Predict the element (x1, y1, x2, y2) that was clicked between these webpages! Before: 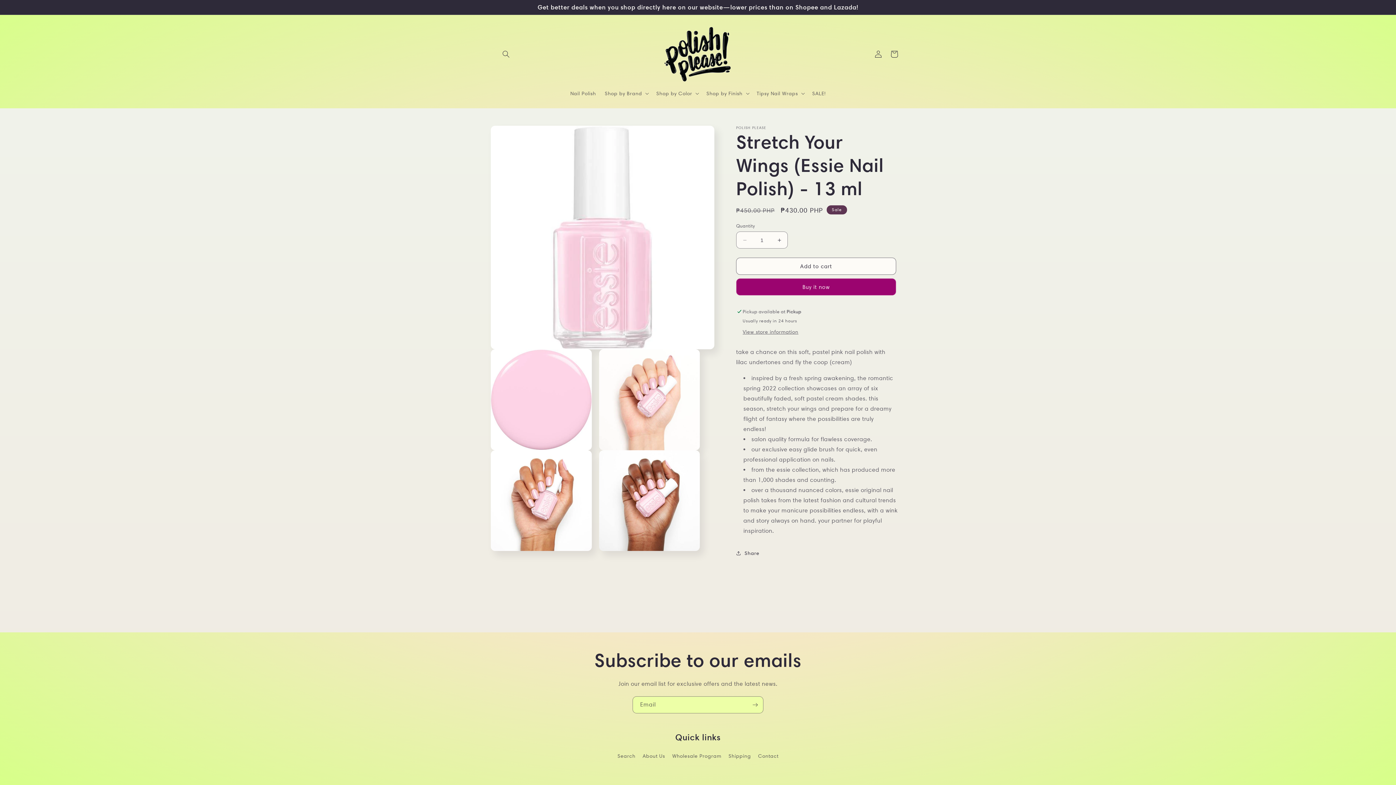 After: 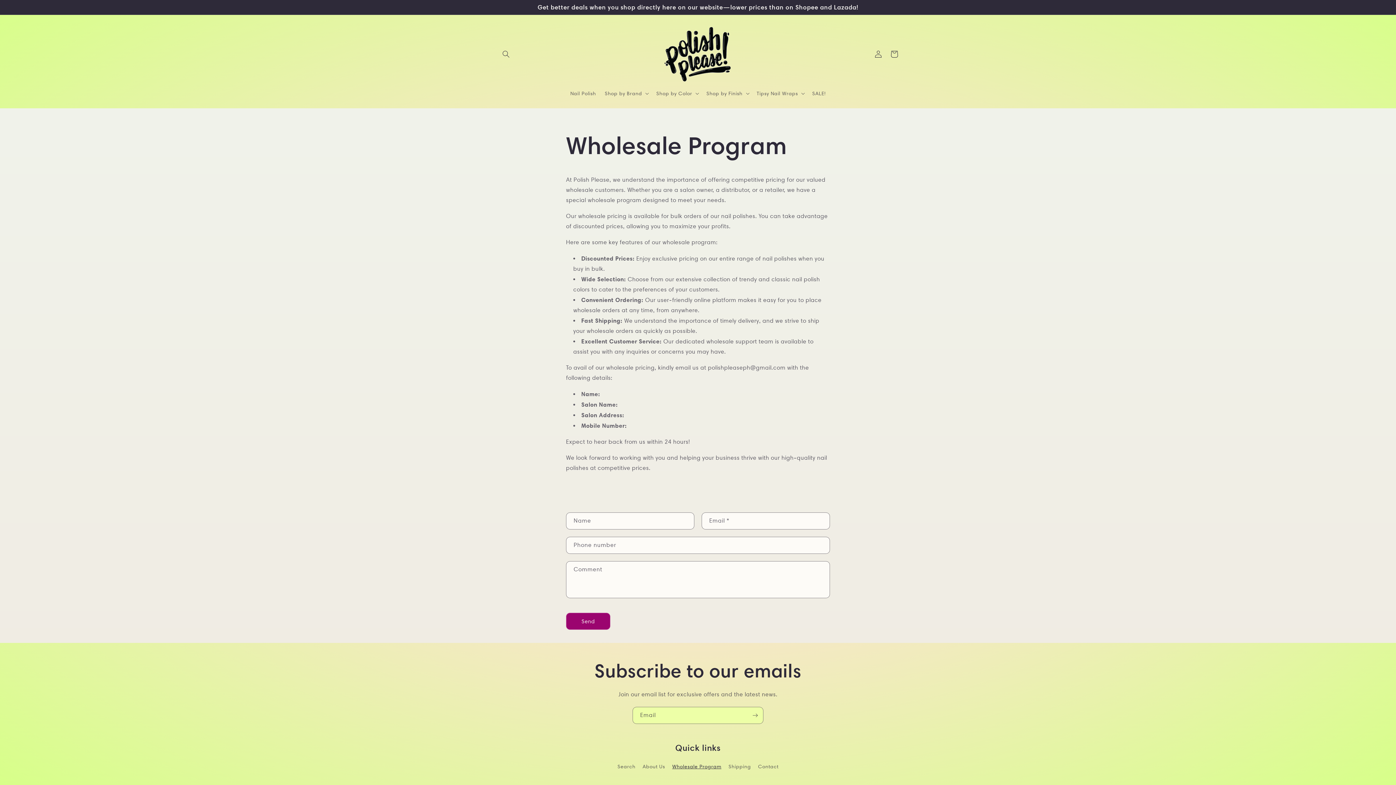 Action: label: Wholesale Program bbox: (672, 750, 721, 762)